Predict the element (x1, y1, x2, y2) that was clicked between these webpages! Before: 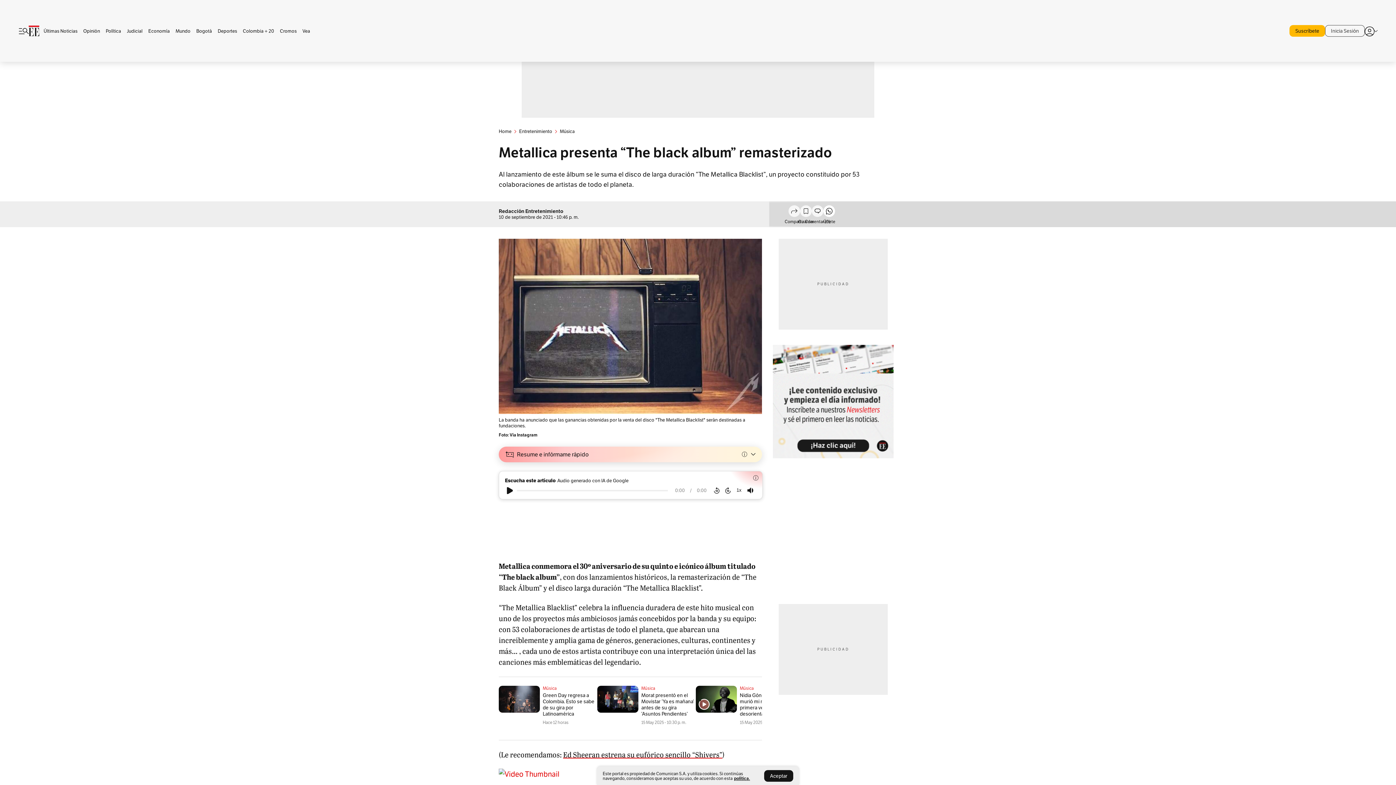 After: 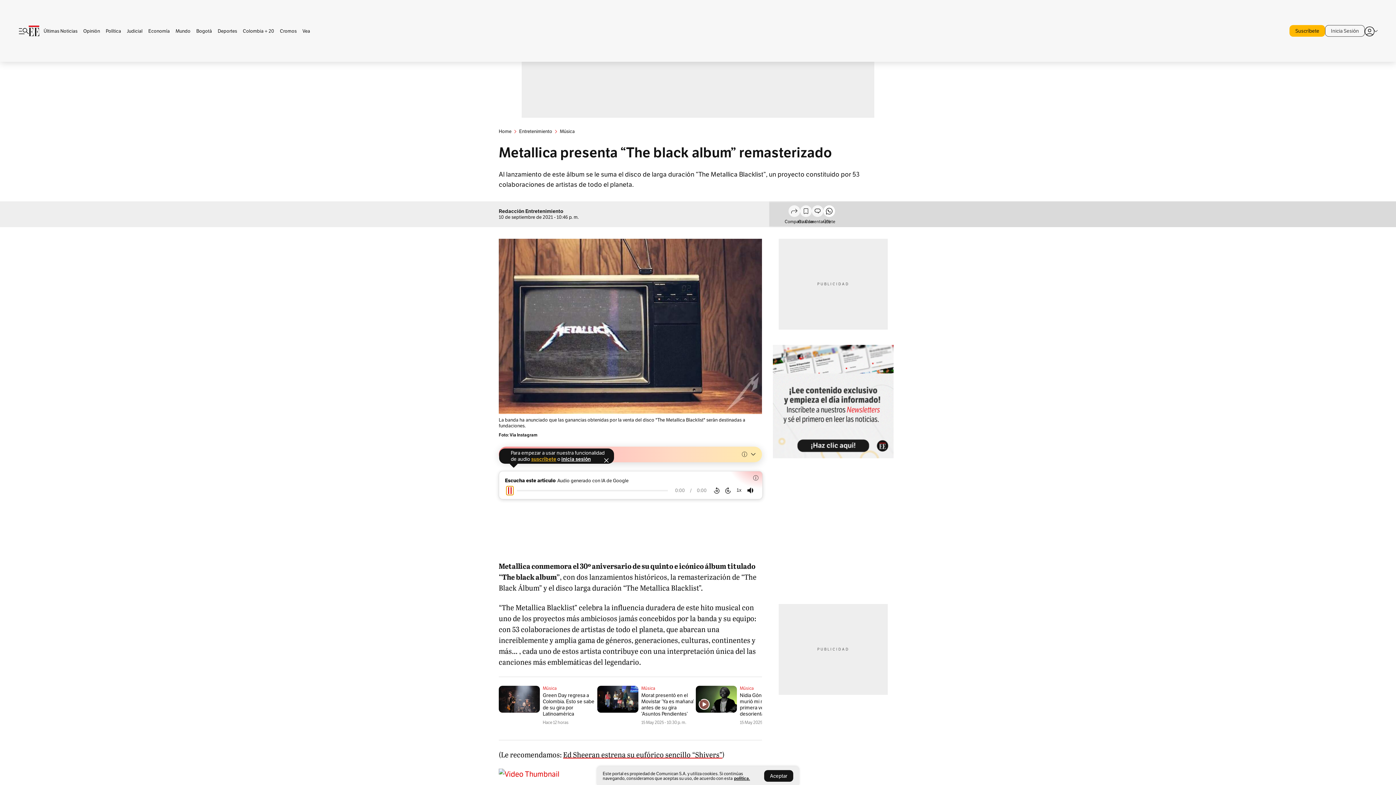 Action: bbox: (506, 486, 513, 495)